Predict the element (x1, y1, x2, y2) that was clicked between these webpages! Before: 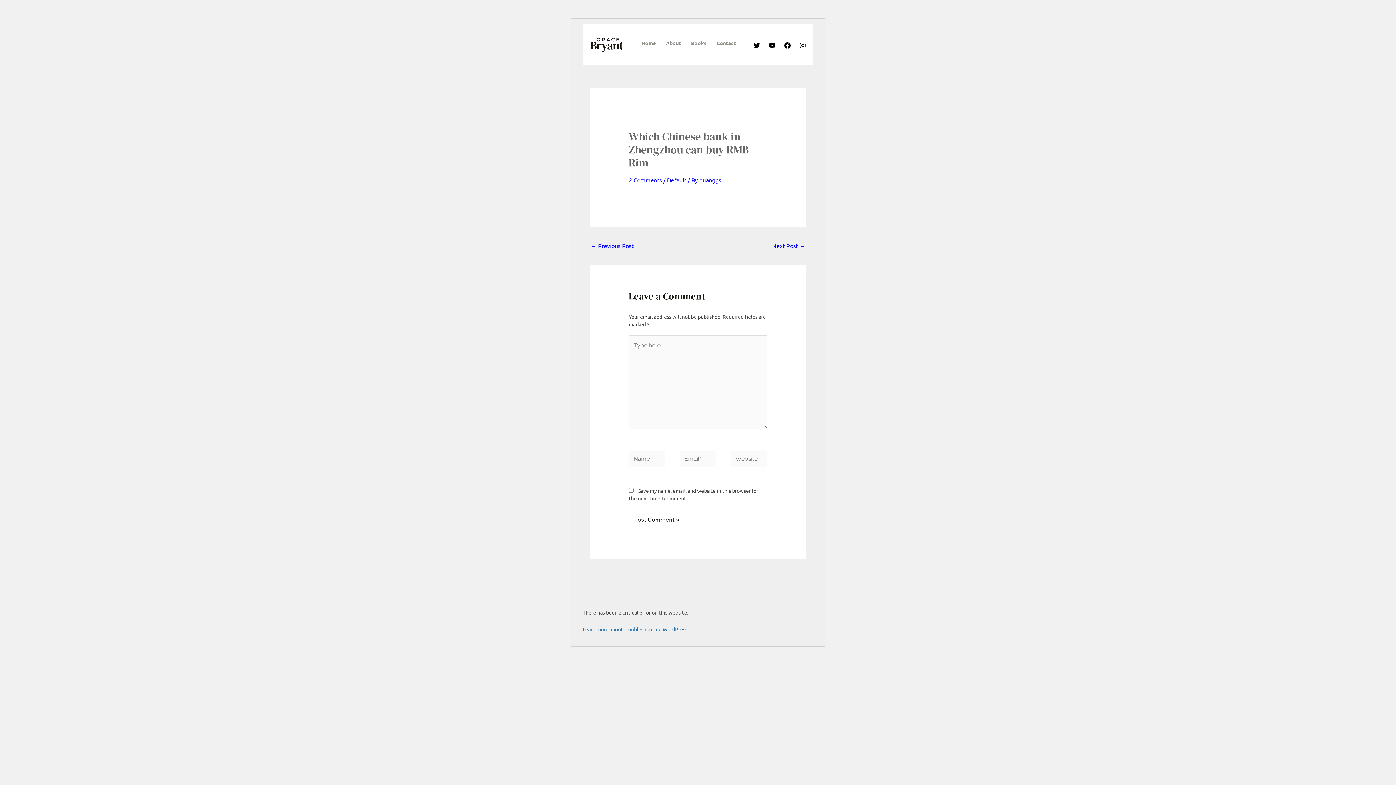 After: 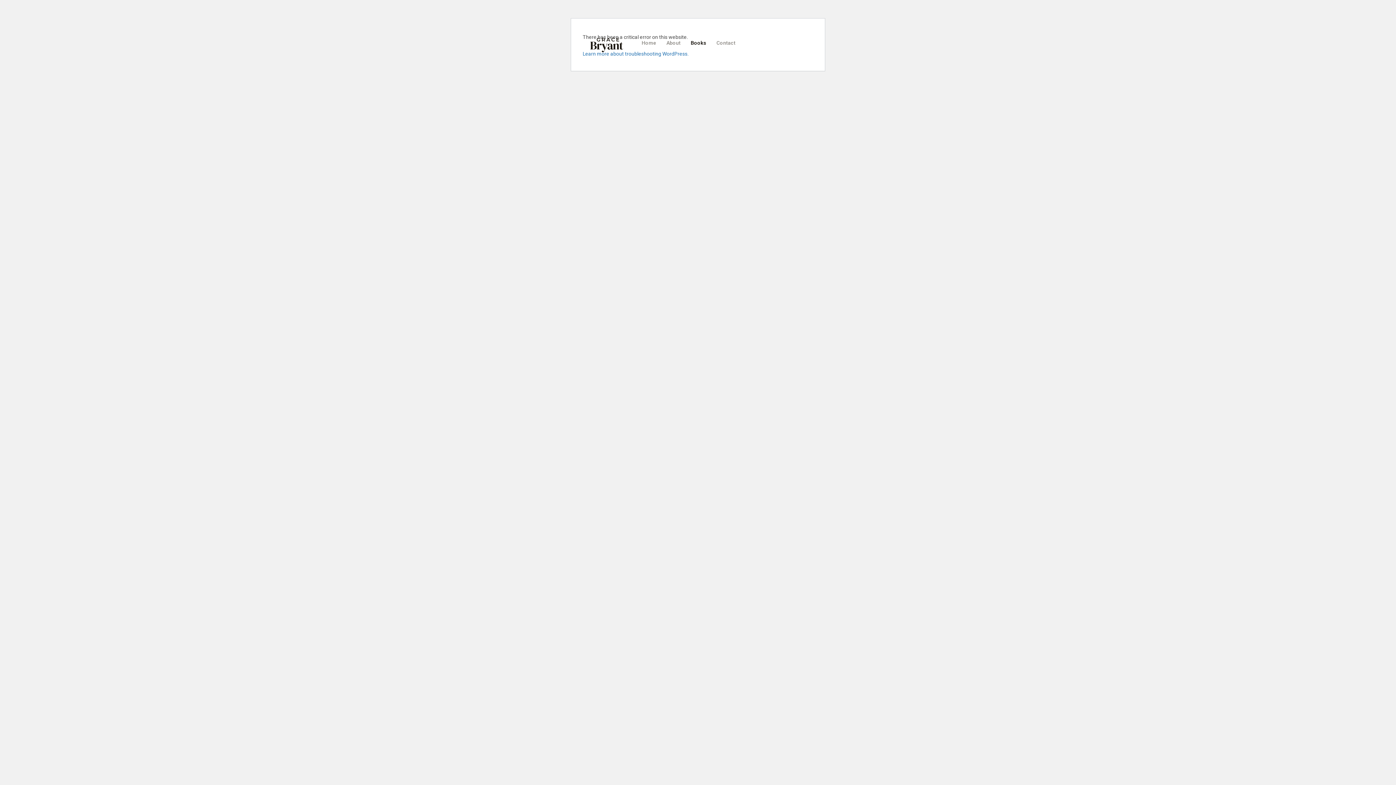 Action: bbox: (686, 30, 711, 55) label: Books